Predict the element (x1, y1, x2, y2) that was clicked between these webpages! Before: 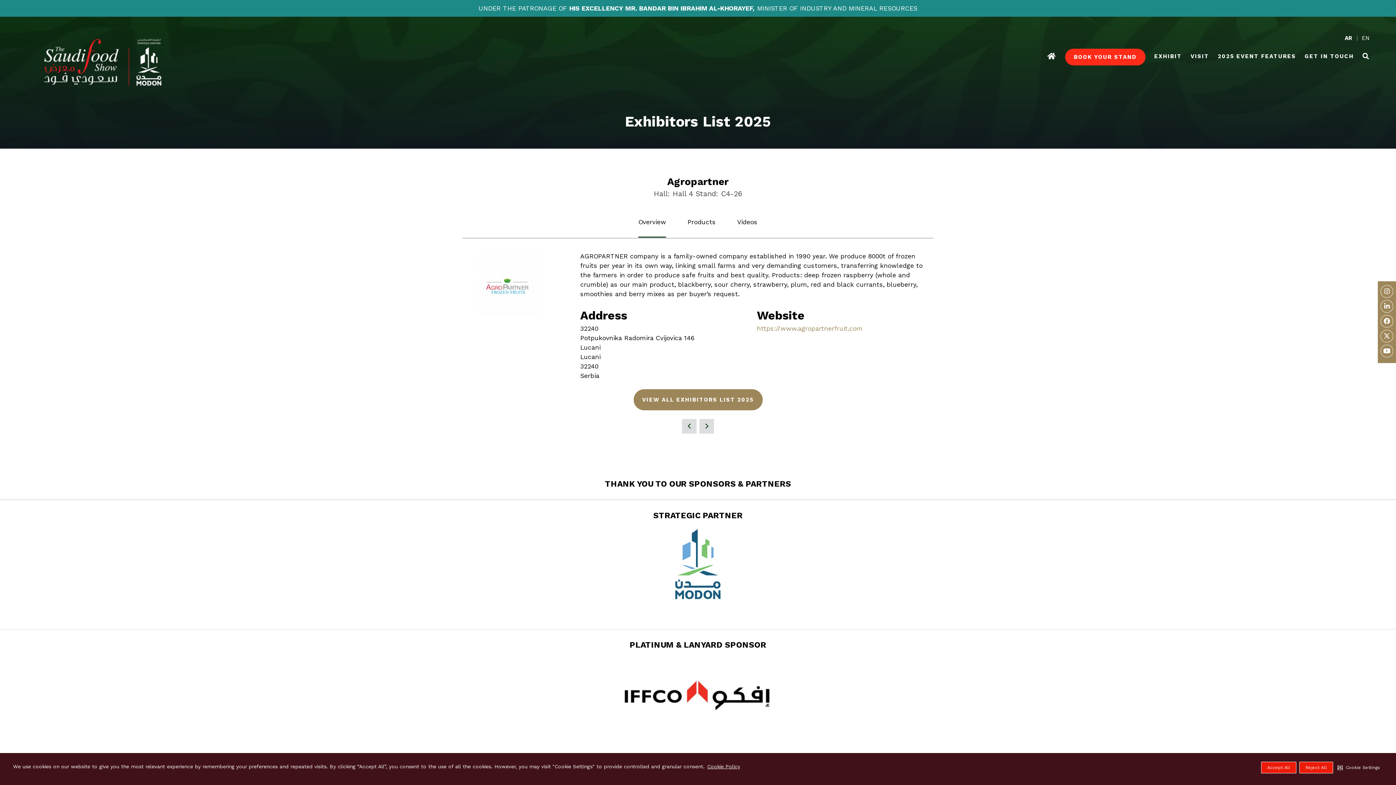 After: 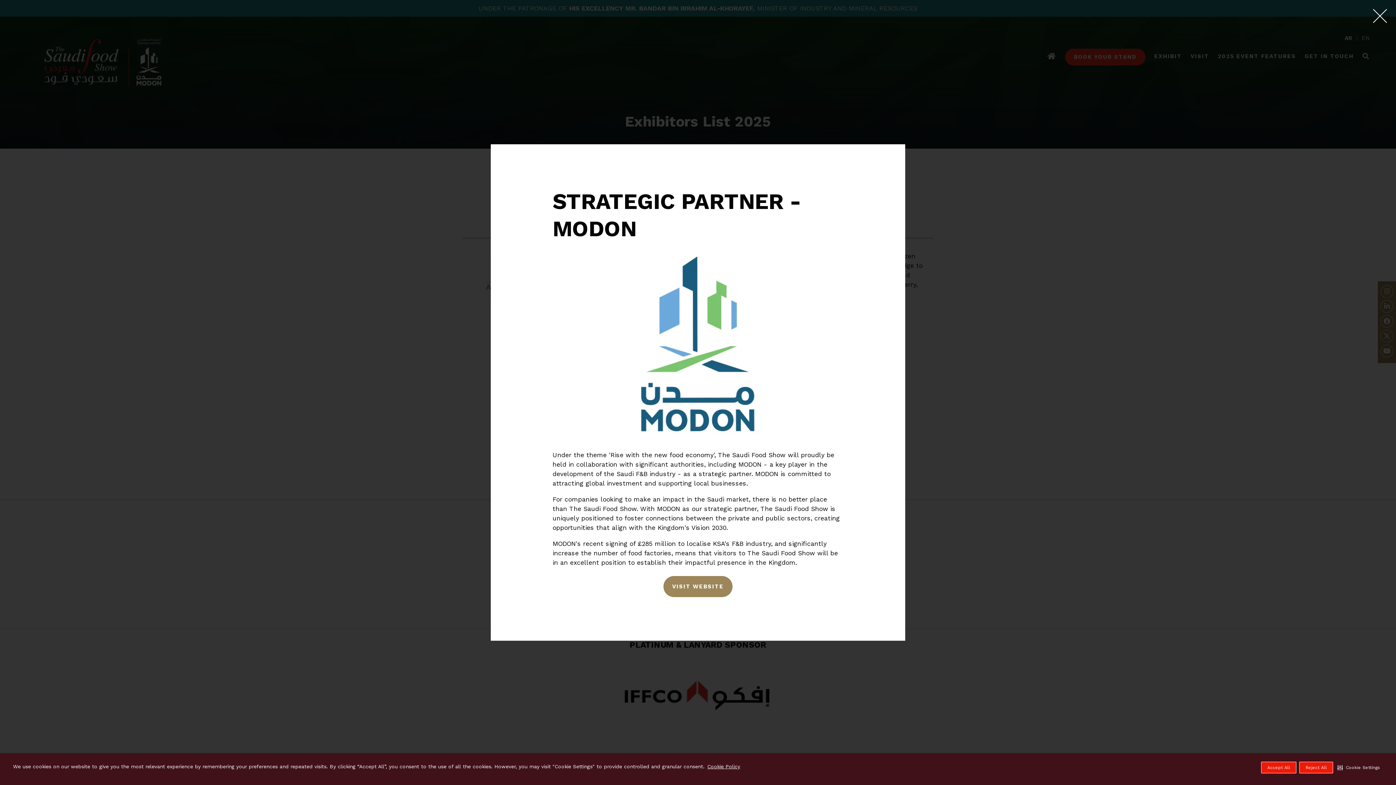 Action: bbox: (532, 528, 864, 601)